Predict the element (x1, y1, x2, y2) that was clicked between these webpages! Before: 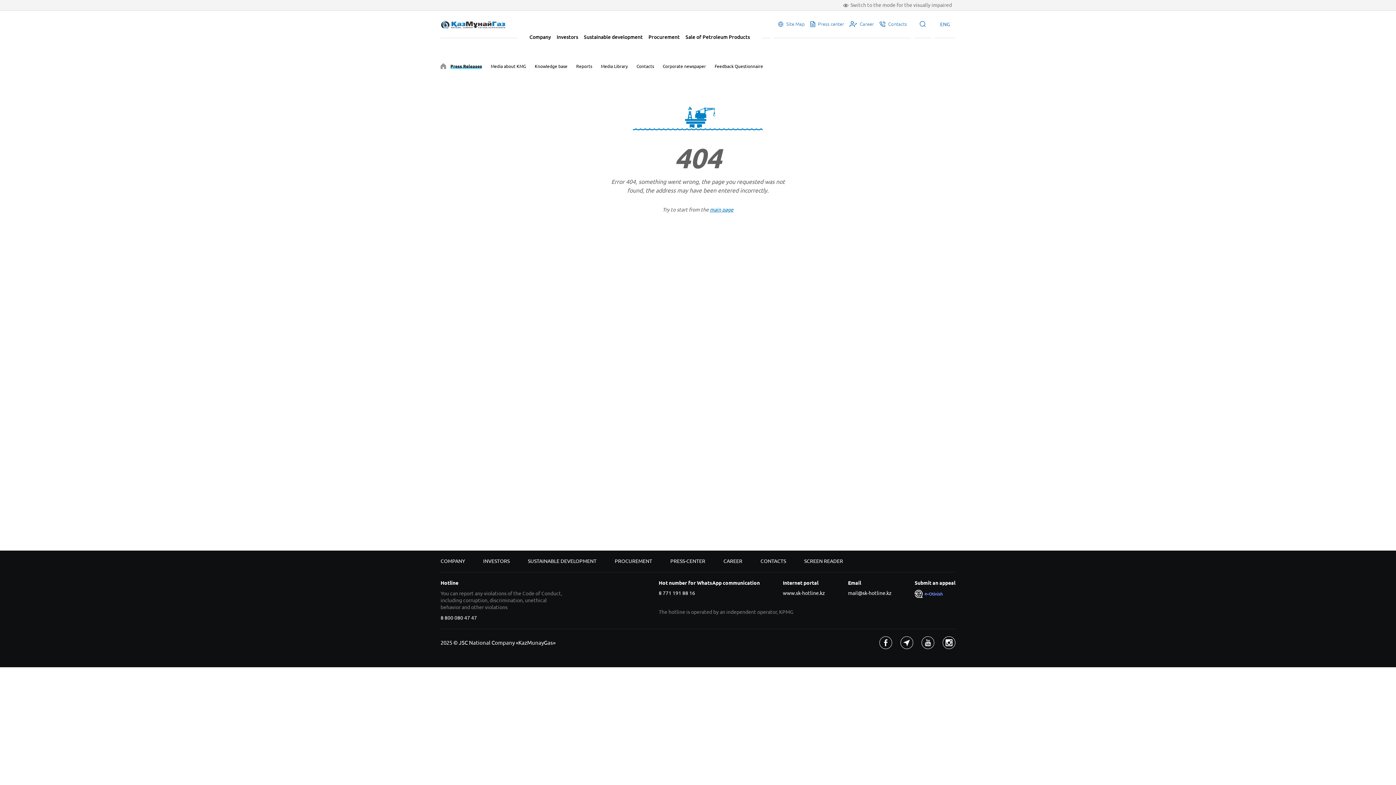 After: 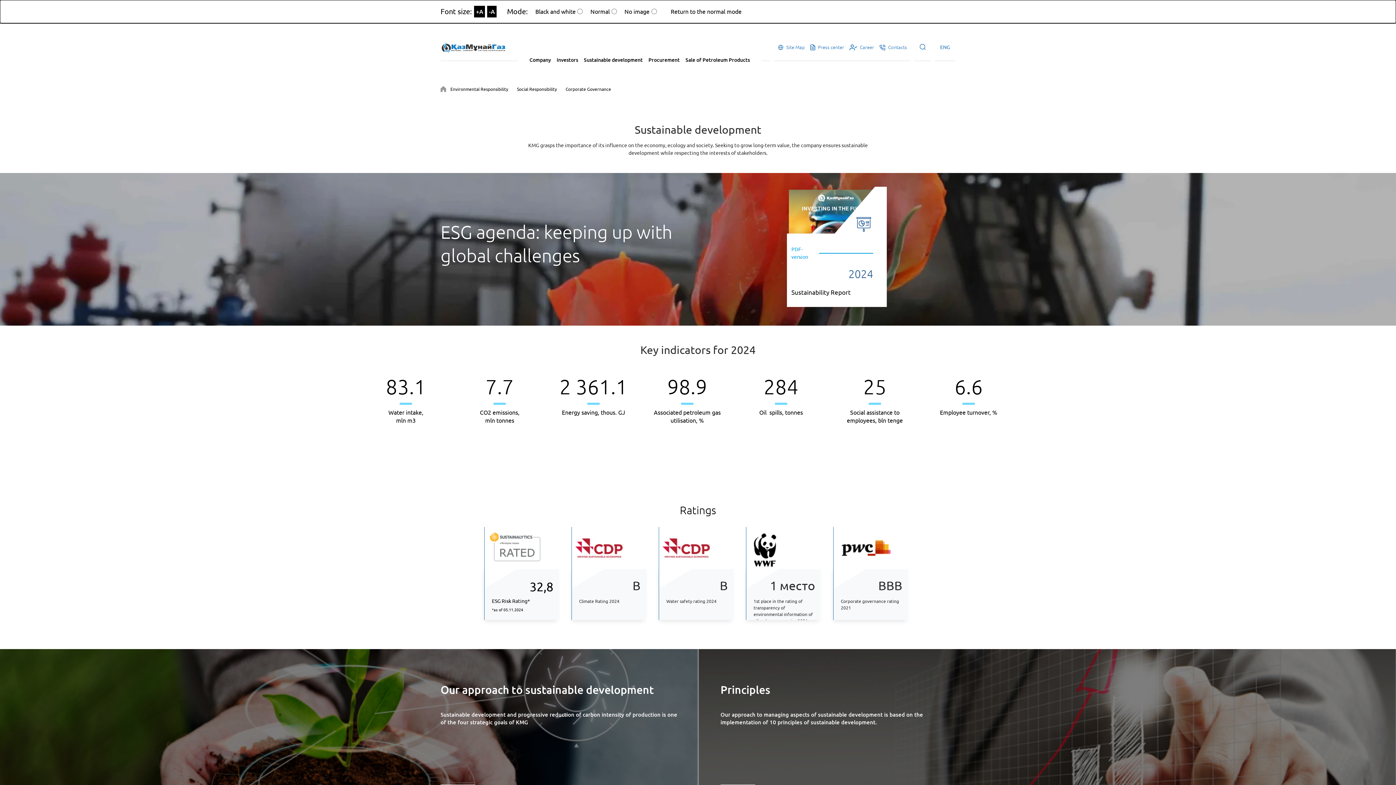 Action: label: Sustainable development bbox: (583, 34, 642, 39)